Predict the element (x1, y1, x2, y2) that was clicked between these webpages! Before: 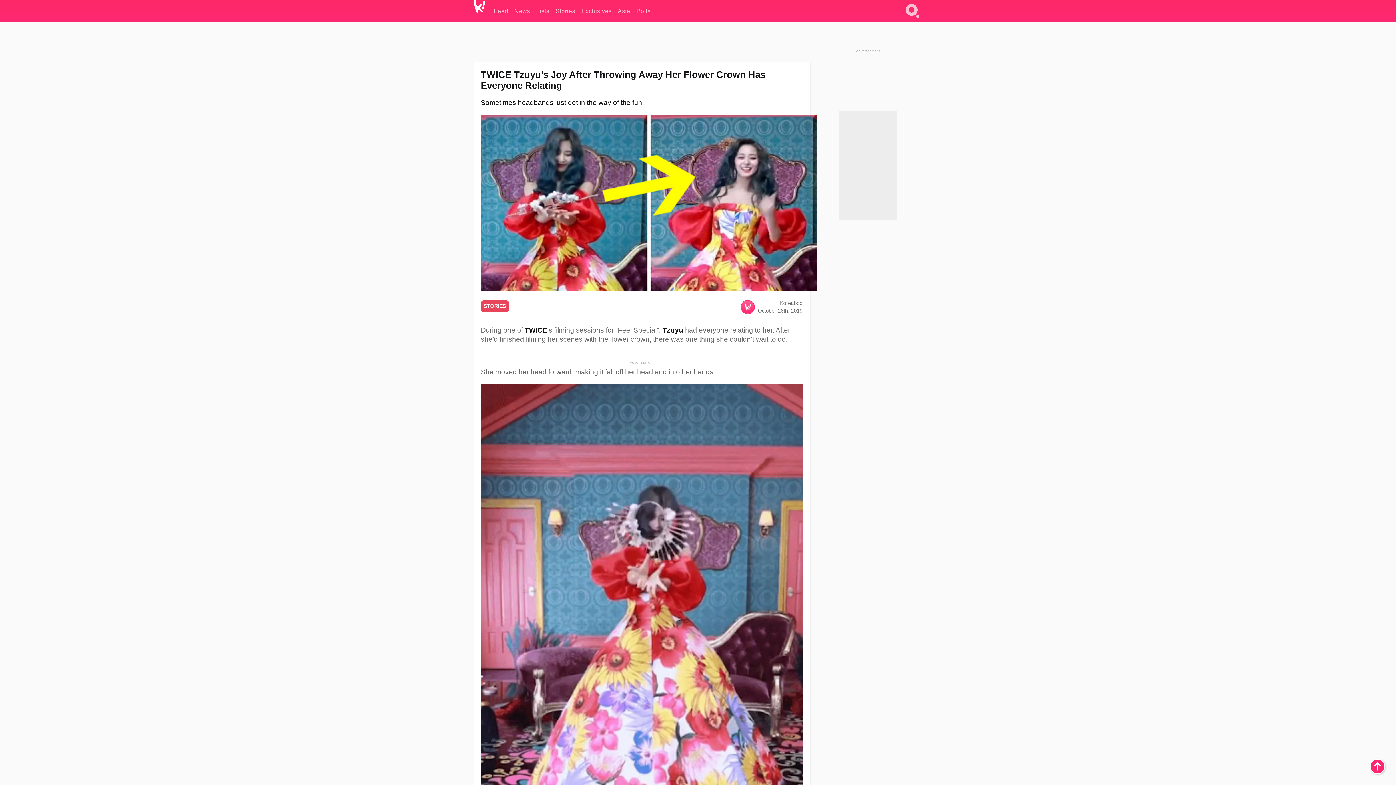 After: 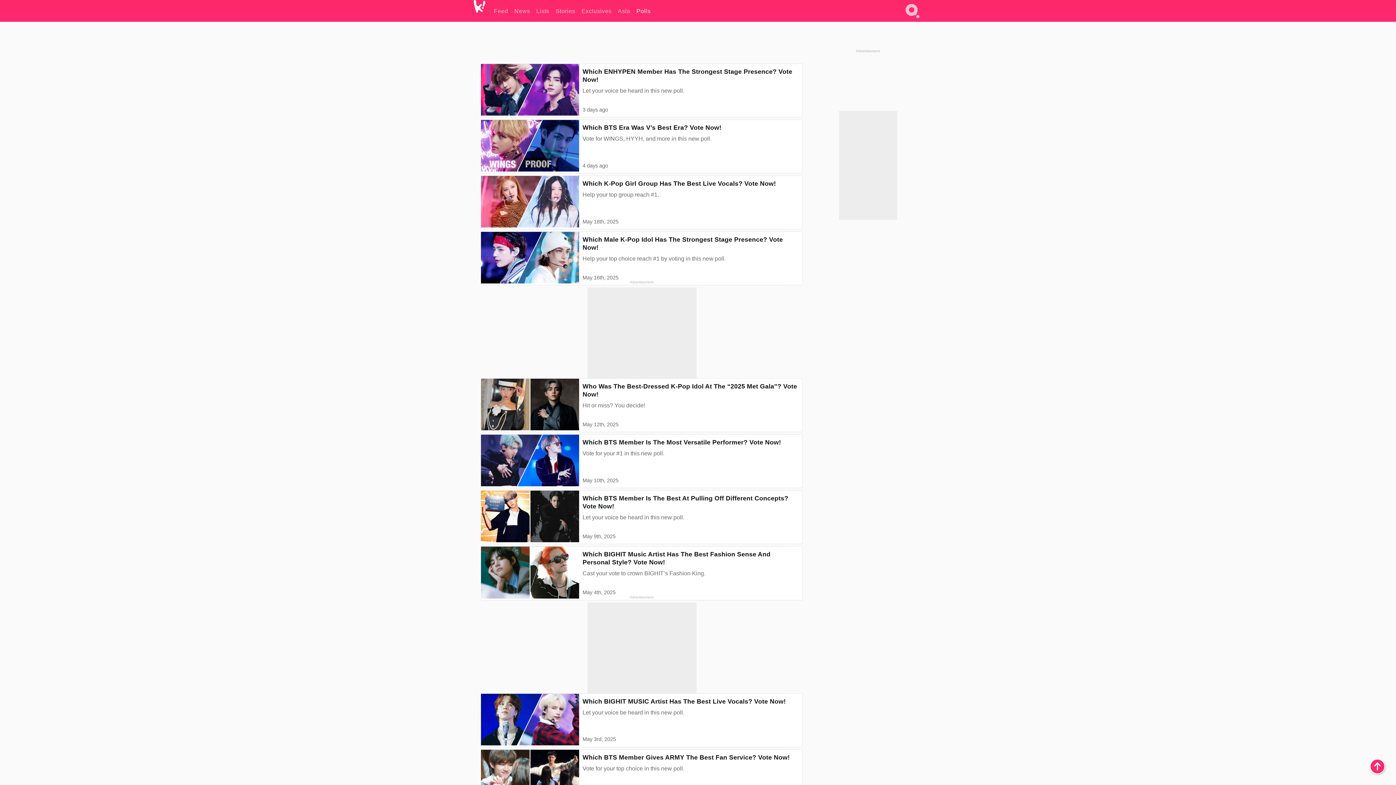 Action: bbox: (636, 0, 650, 21) label: Polls